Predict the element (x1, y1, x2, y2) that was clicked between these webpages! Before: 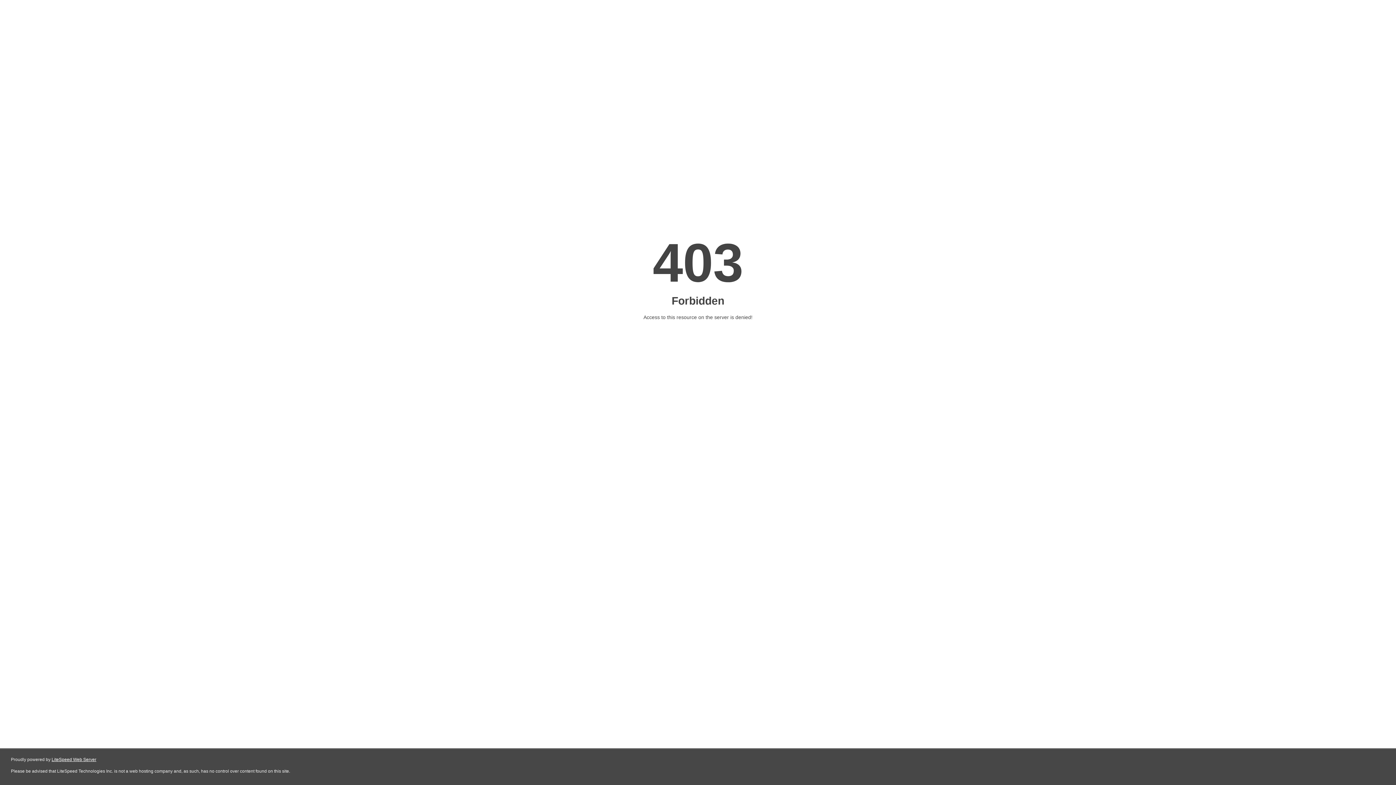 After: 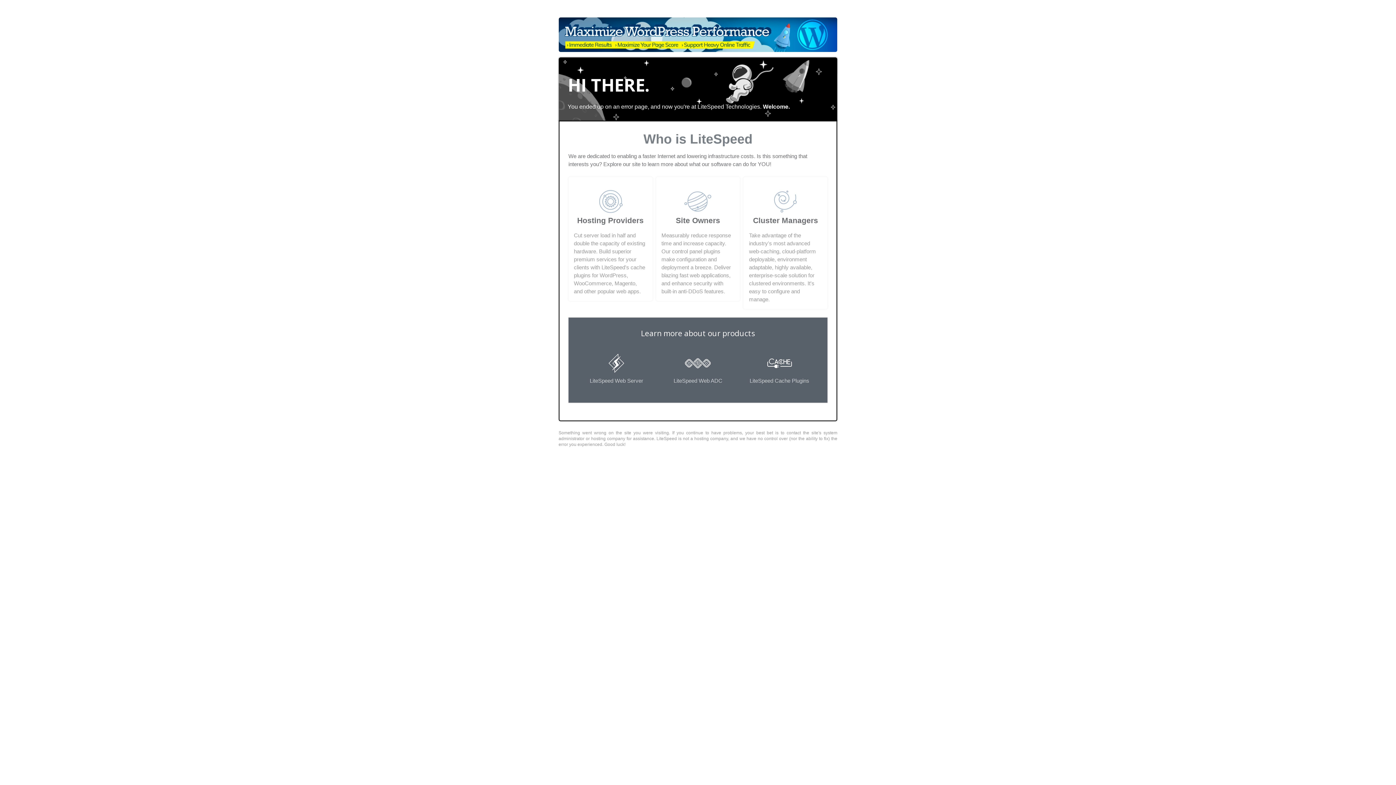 Action: label: LiteSpeed Web Server bbox: (51, 757, 96, 762)